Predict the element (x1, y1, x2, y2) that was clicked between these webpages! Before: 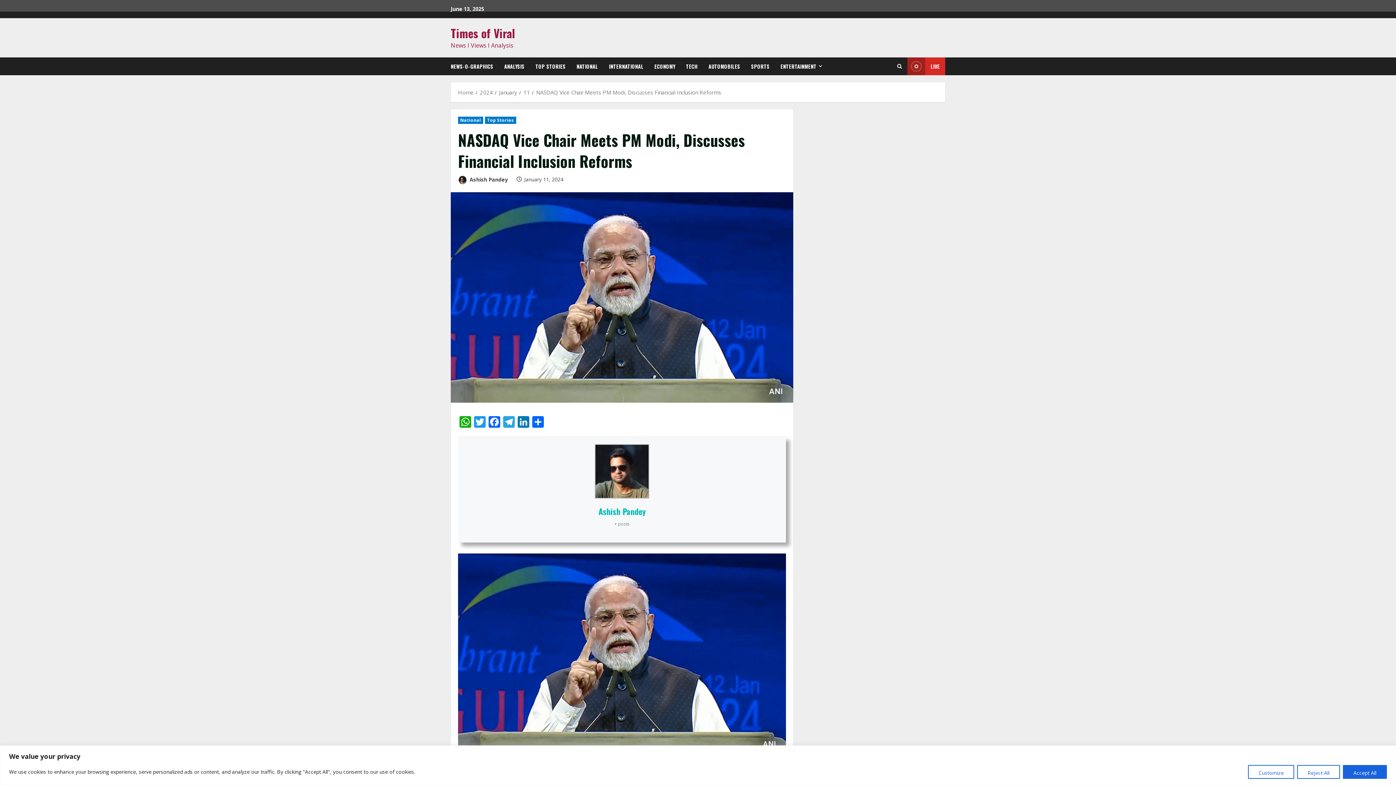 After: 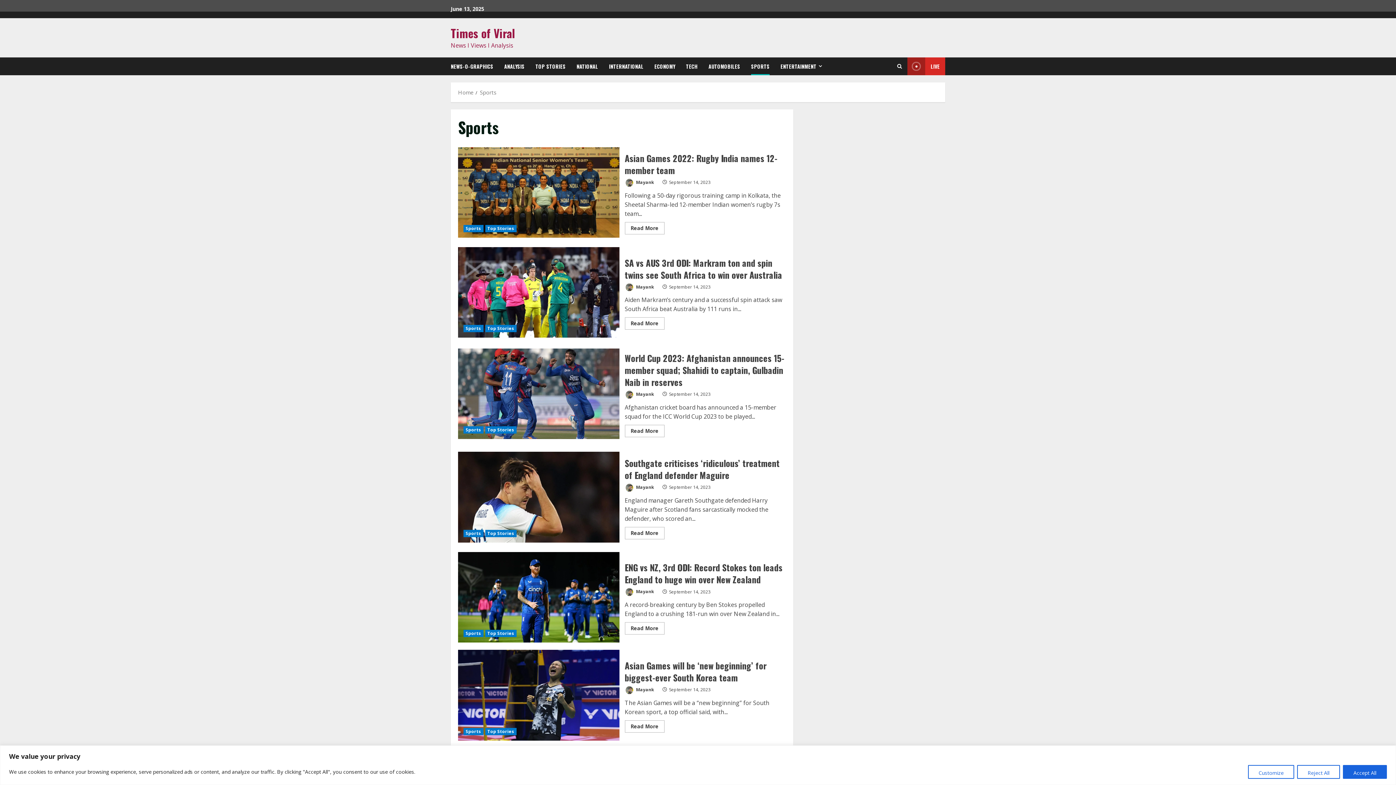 Action: bbox: (745, 57, 775, 75) label: SPORTS